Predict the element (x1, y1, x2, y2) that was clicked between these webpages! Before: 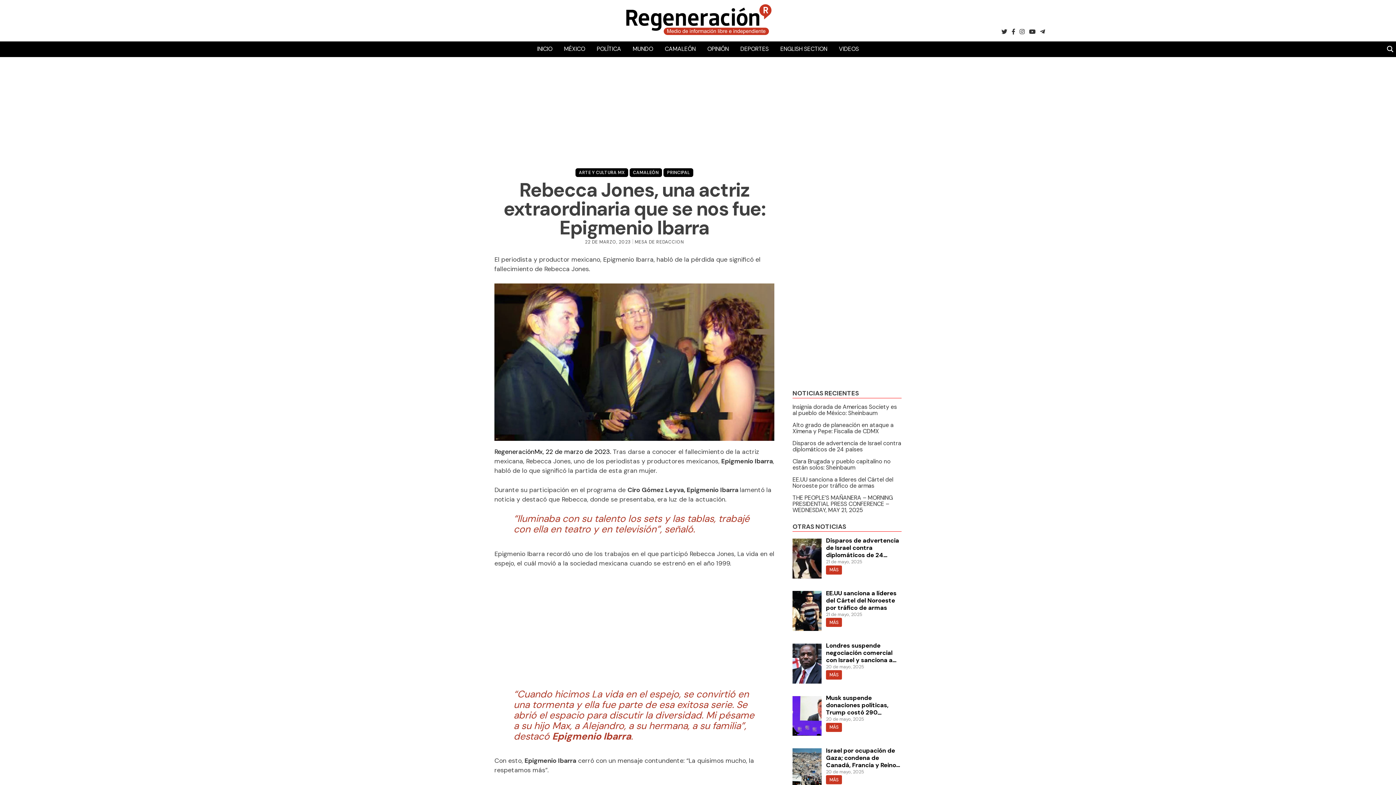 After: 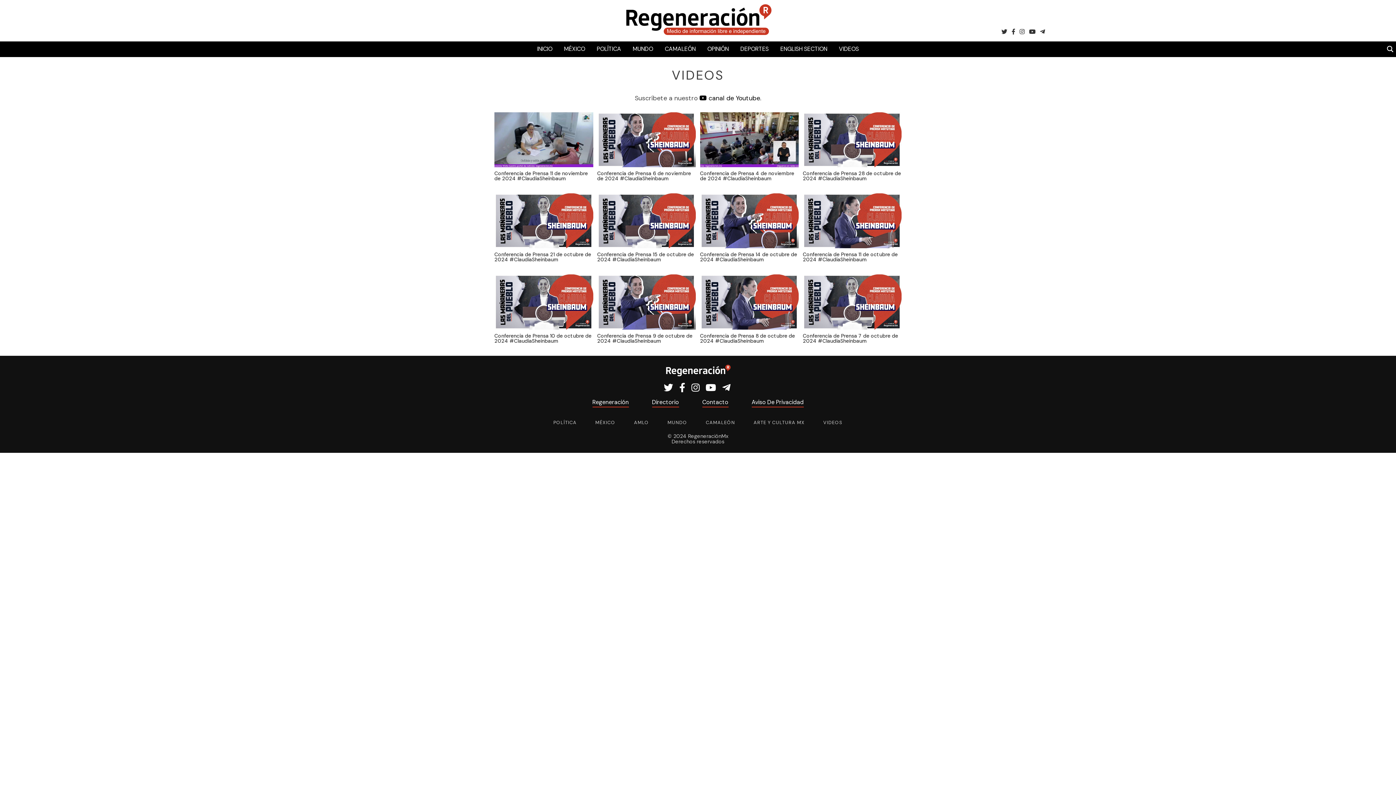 Action: bbox: (833, 41, 864, 57) label: VIDEOS